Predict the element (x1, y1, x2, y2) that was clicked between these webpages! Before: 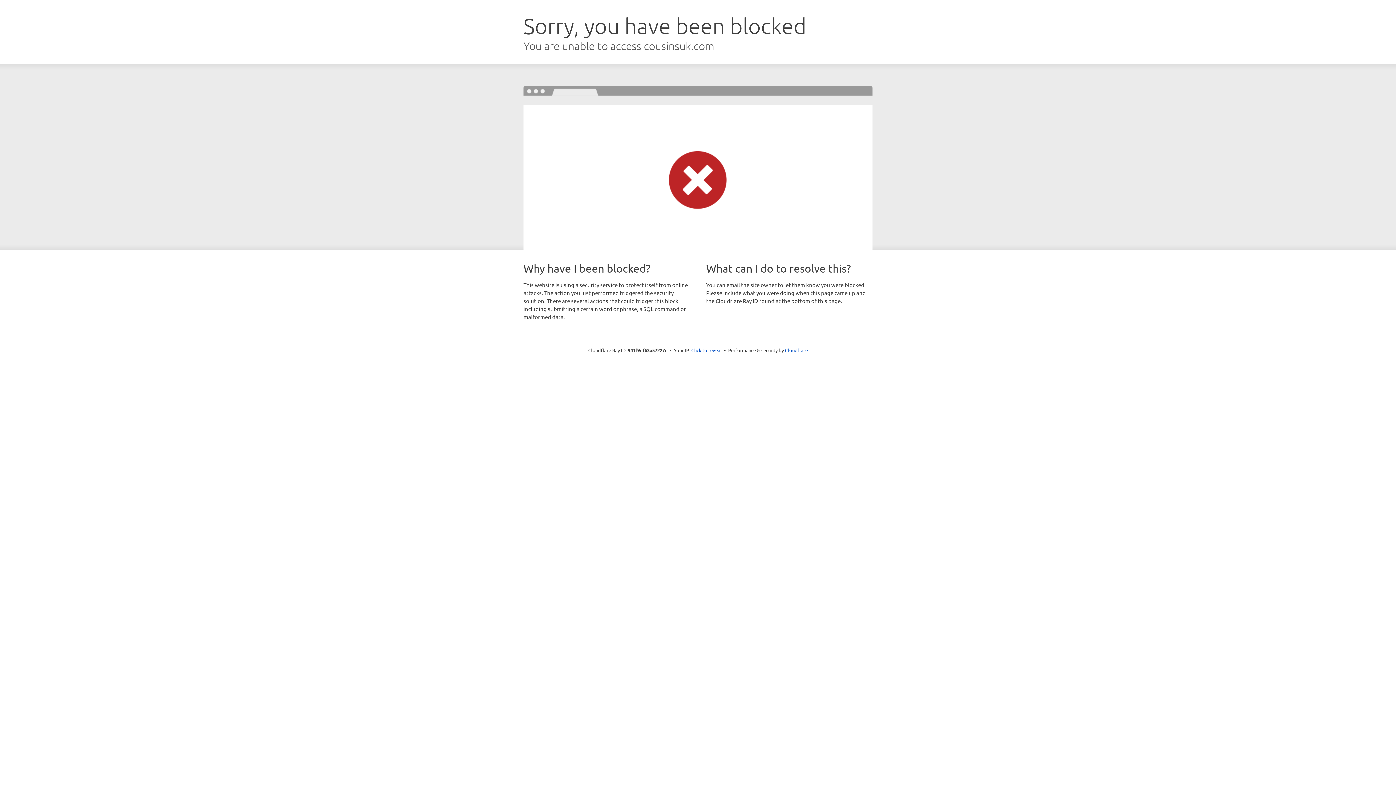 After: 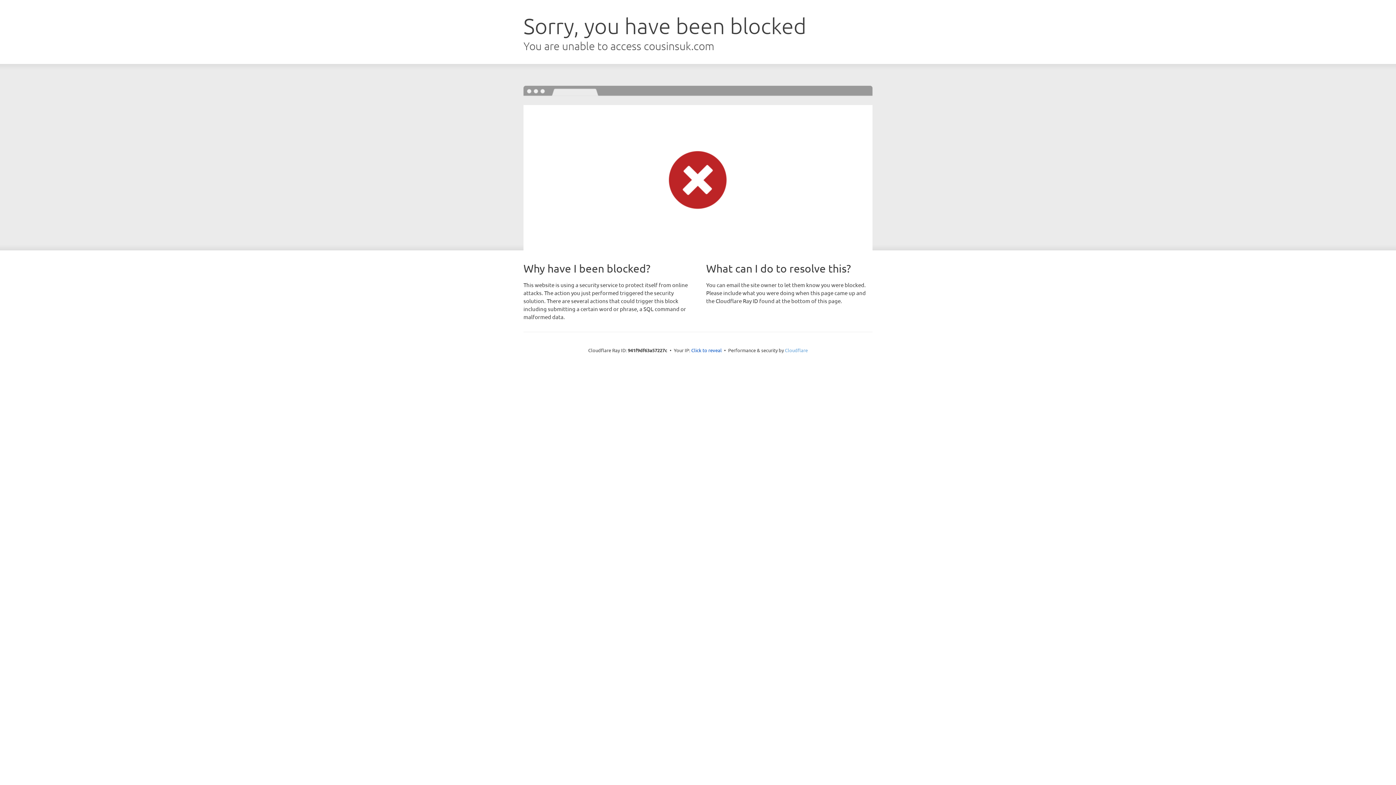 Action: label: Cloudflare bbox: (785, 347, 808, 353)